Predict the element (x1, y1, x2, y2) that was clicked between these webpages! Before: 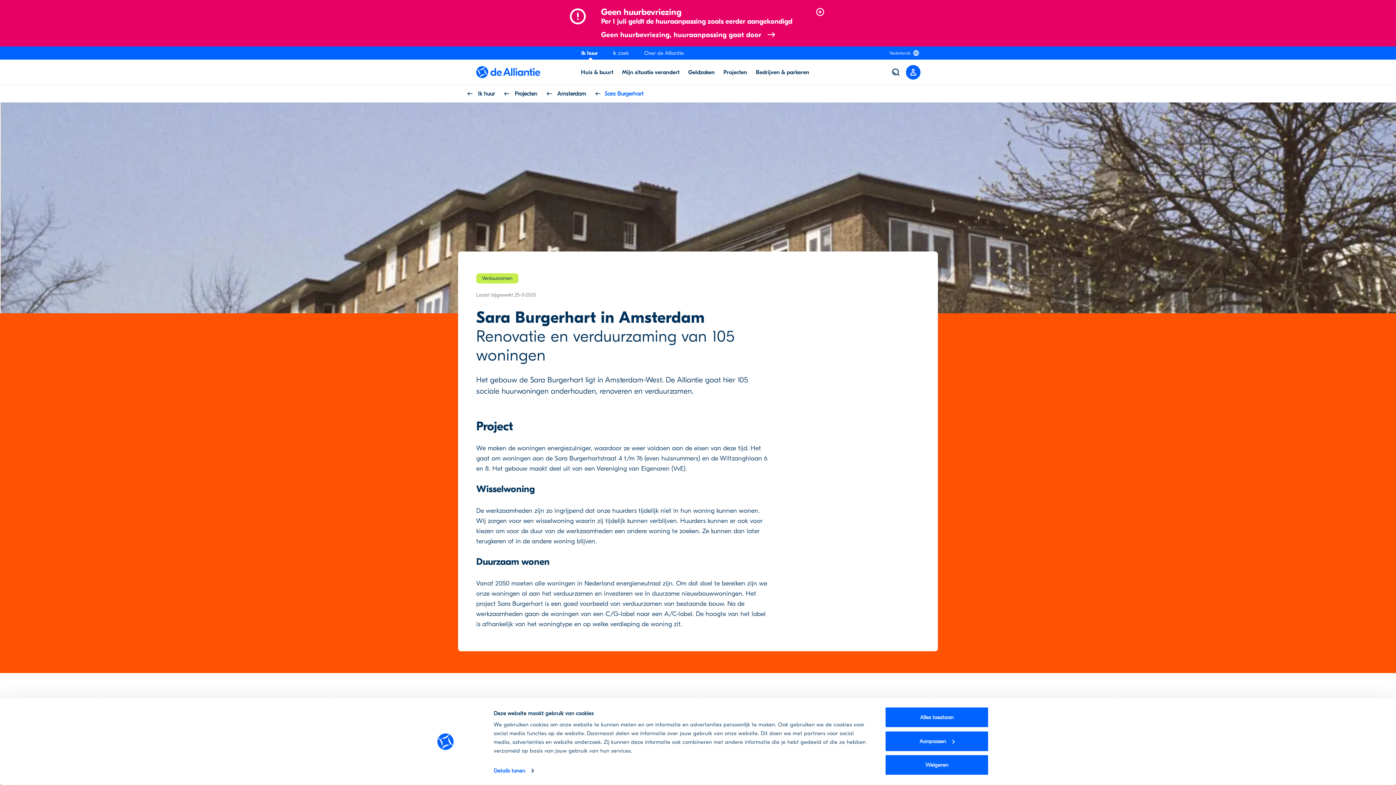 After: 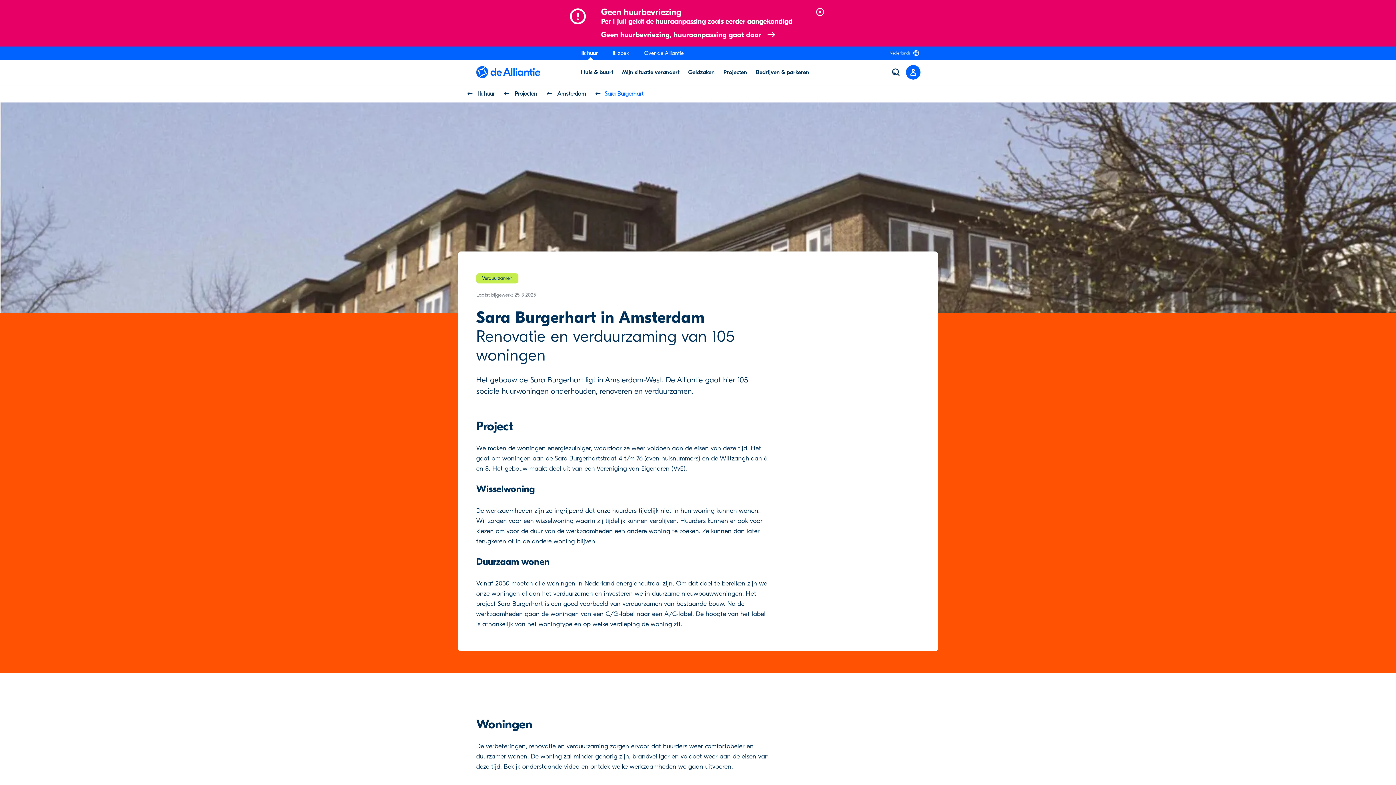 Action: bbox: (885, 754, 989, 775) label: Weigeren